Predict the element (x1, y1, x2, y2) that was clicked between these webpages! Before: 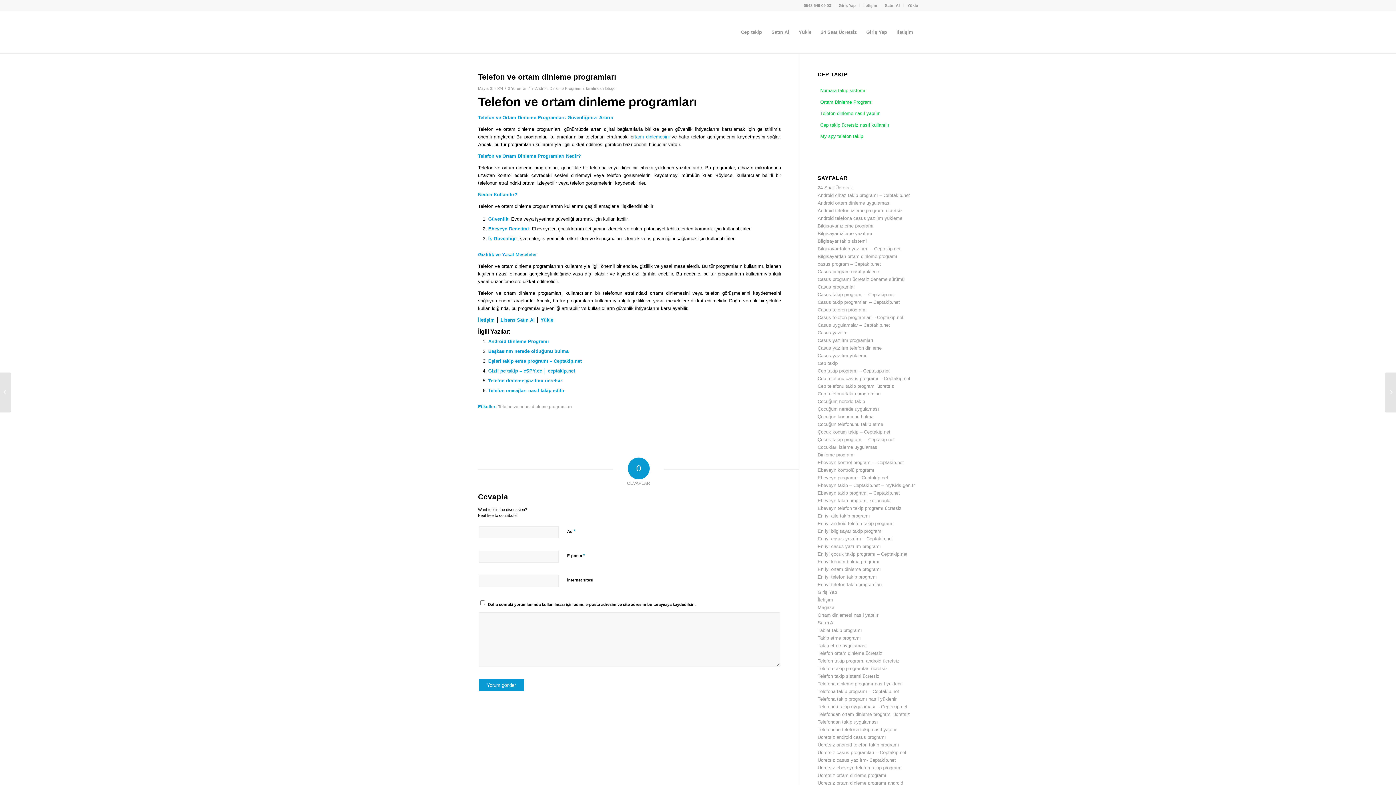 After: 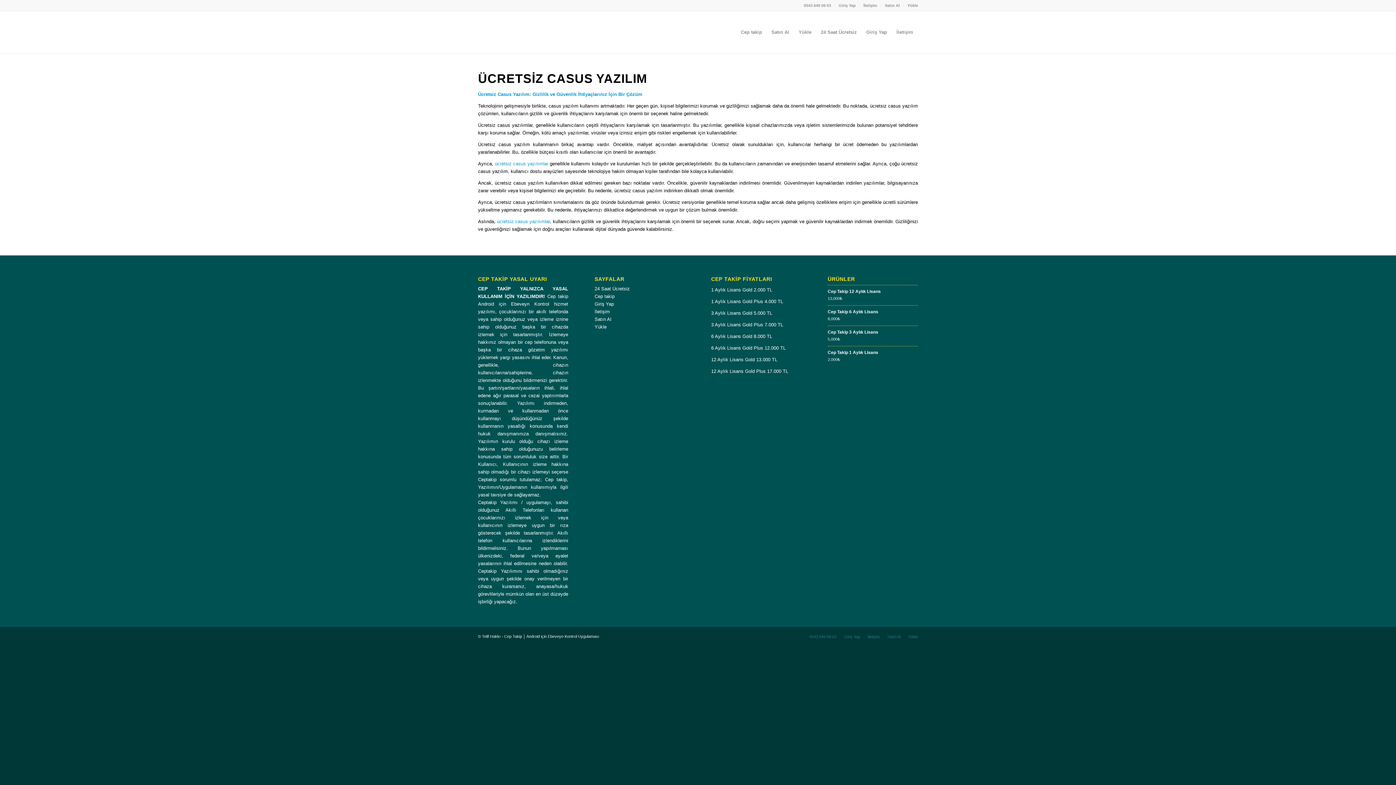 Action: label: Ücretsiz casus yazılım- Ceptakip.net bbox: (817, 757, 896, 763)